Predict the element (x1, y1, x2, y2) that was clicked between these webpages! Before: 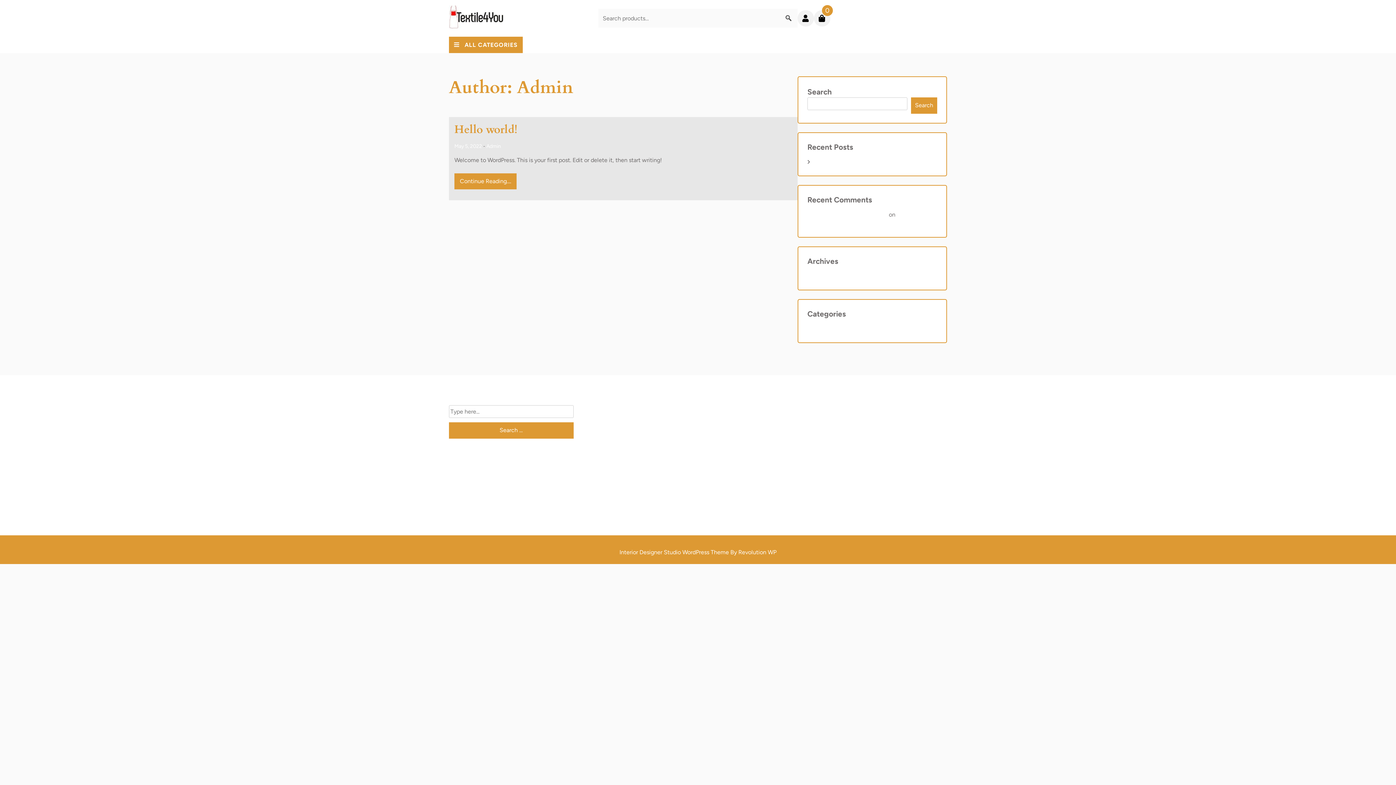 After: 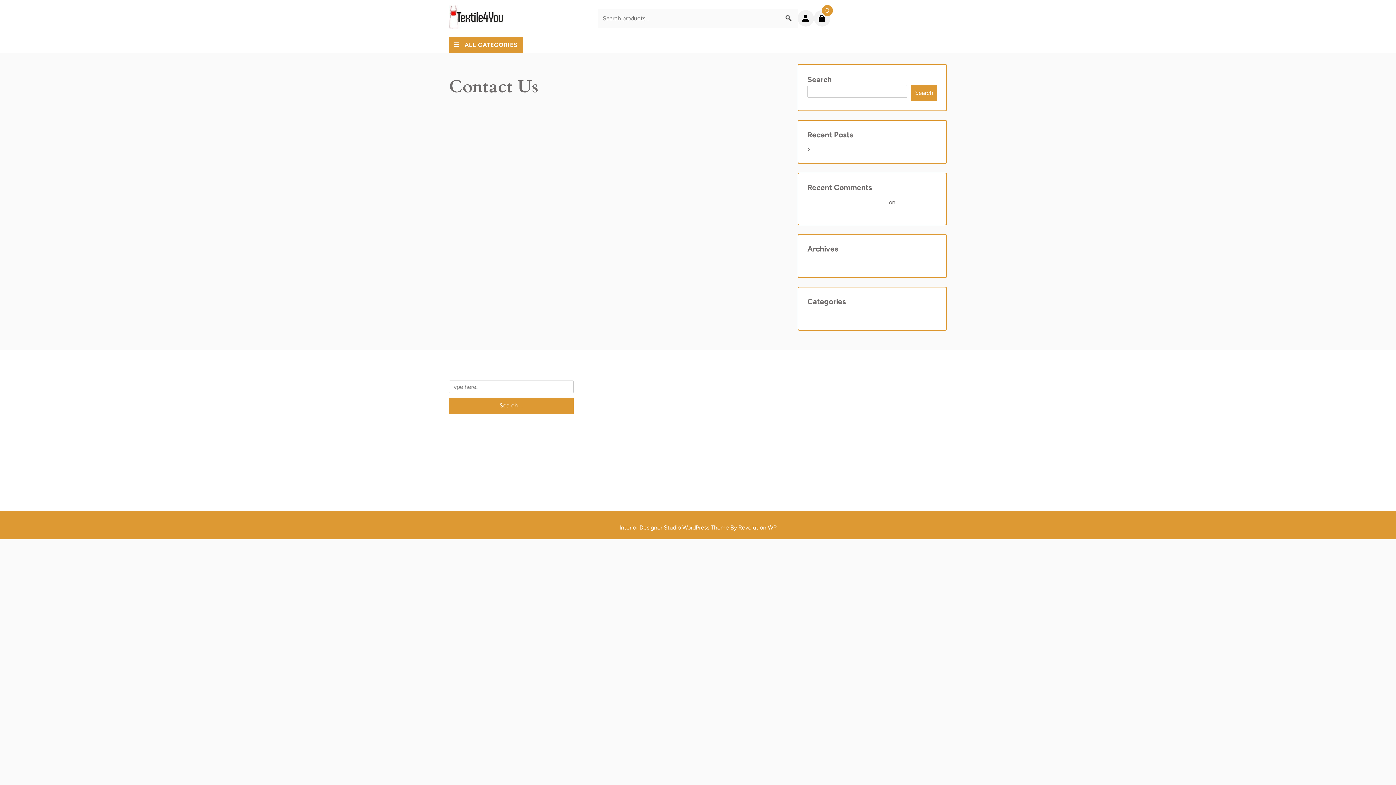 Action: bbox: (698, 448, 727, 455) label: Contact Us